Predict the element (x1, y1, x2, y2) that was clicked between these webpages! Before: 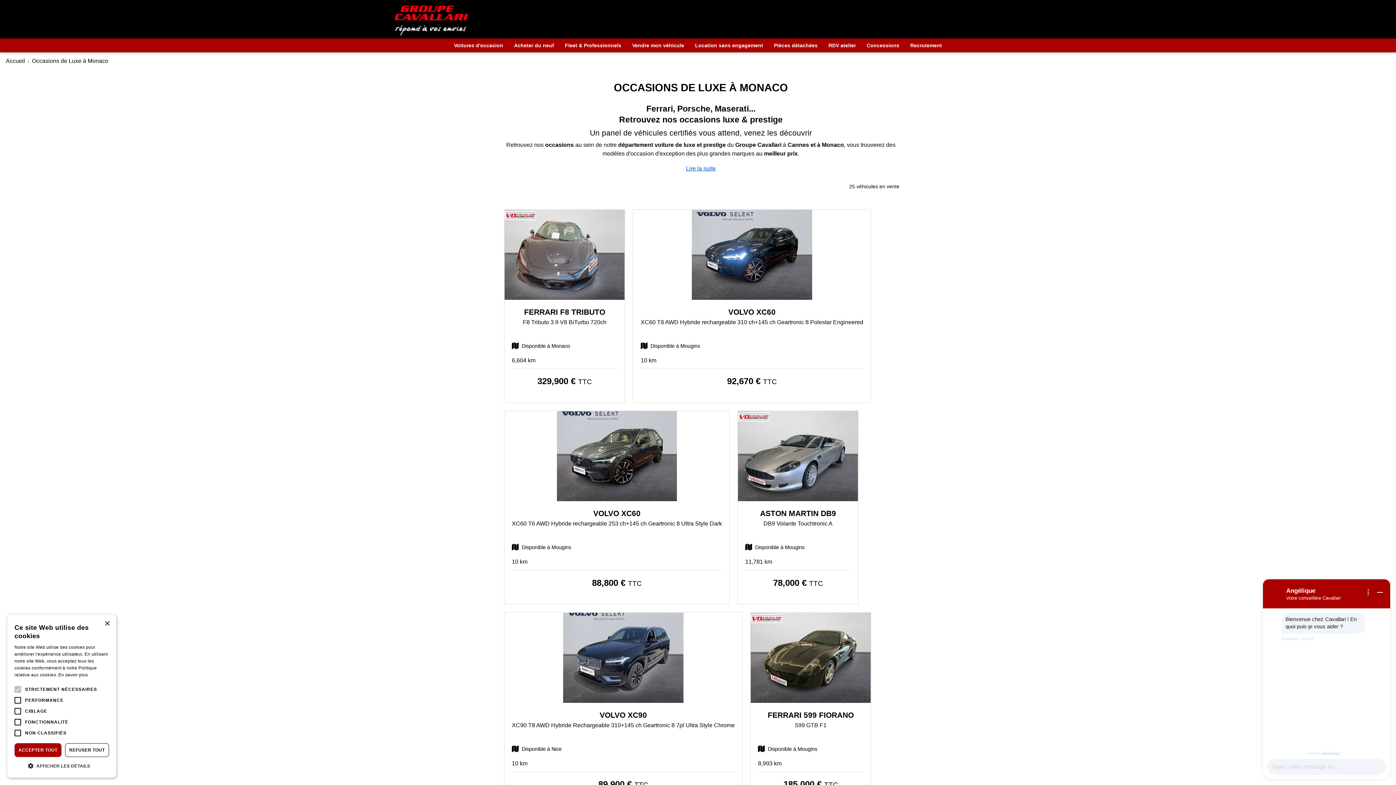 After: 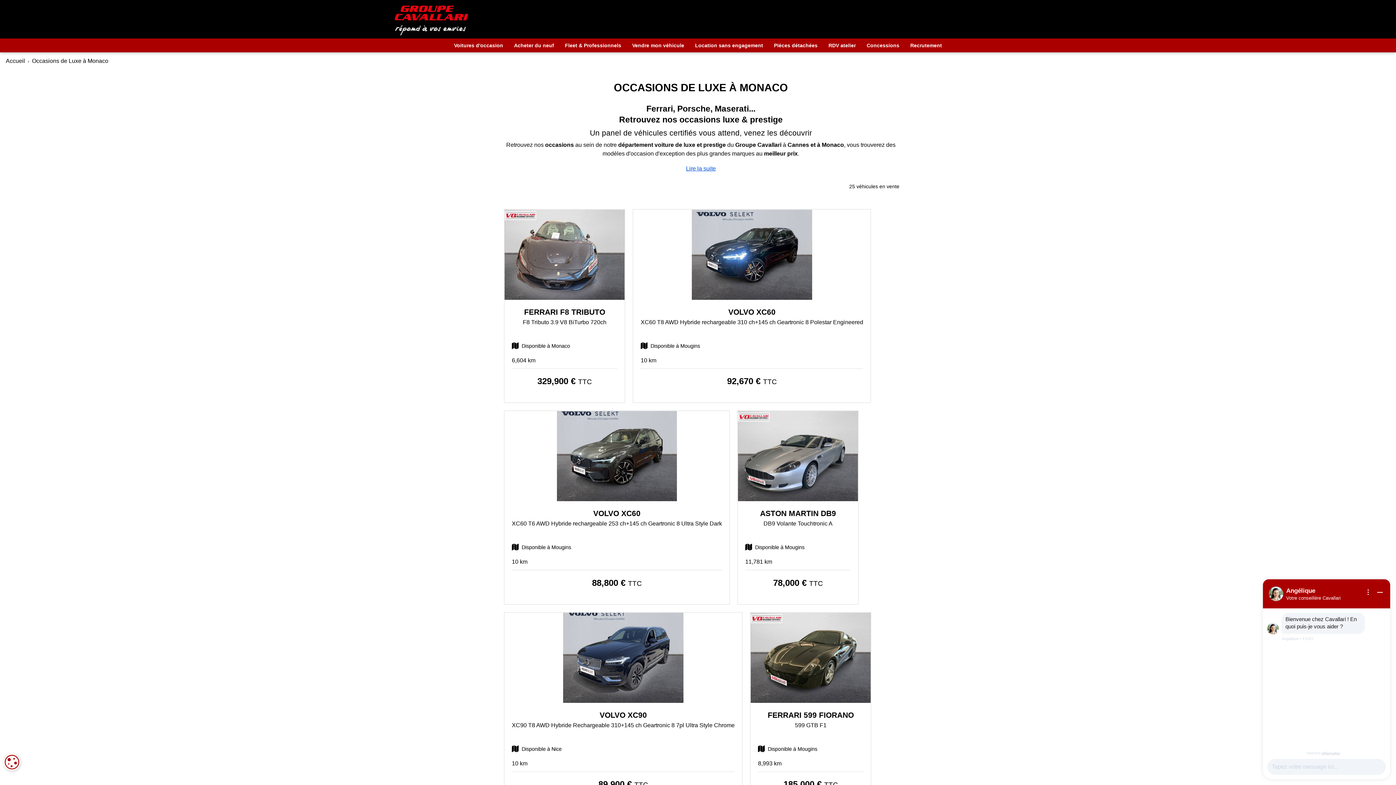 Action: label: Close bbox: (104, 621, 109, 626)